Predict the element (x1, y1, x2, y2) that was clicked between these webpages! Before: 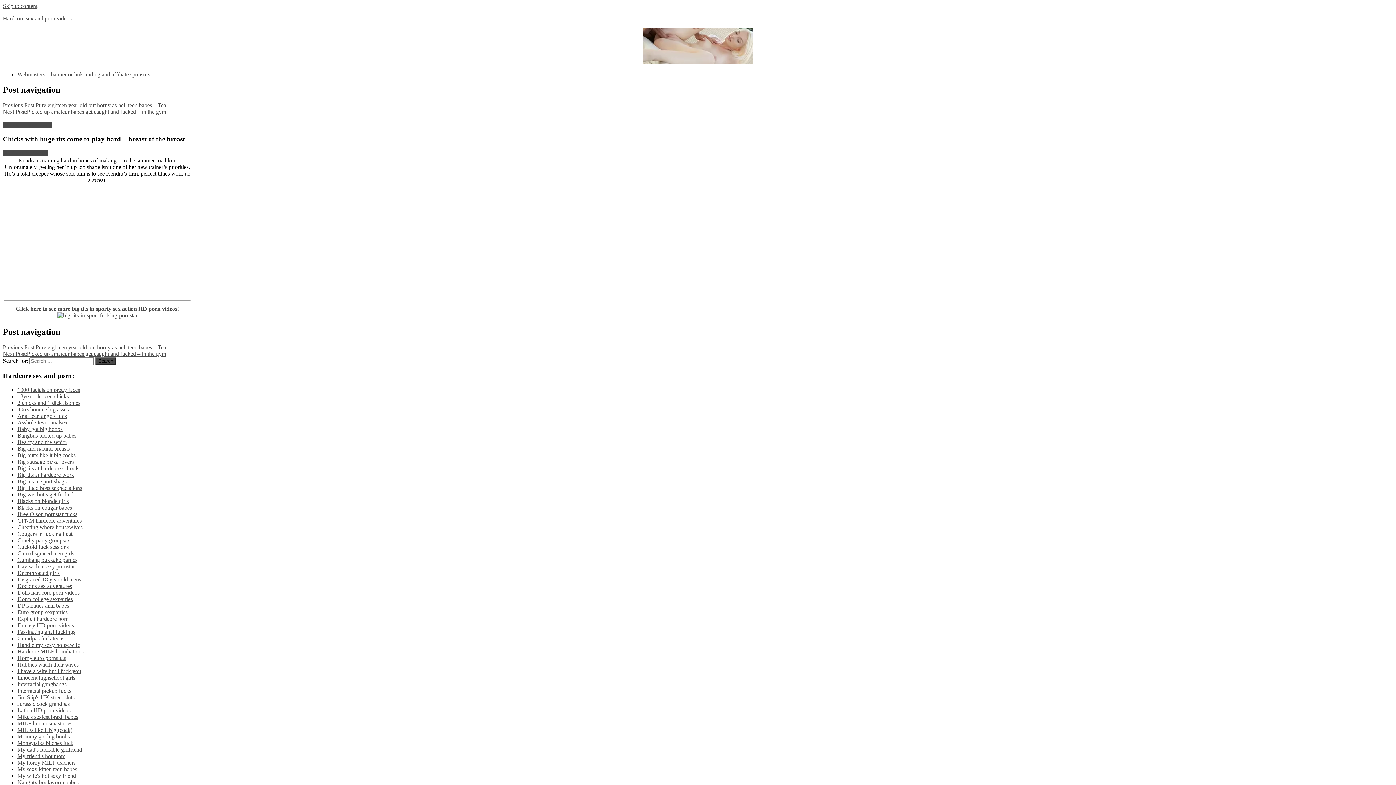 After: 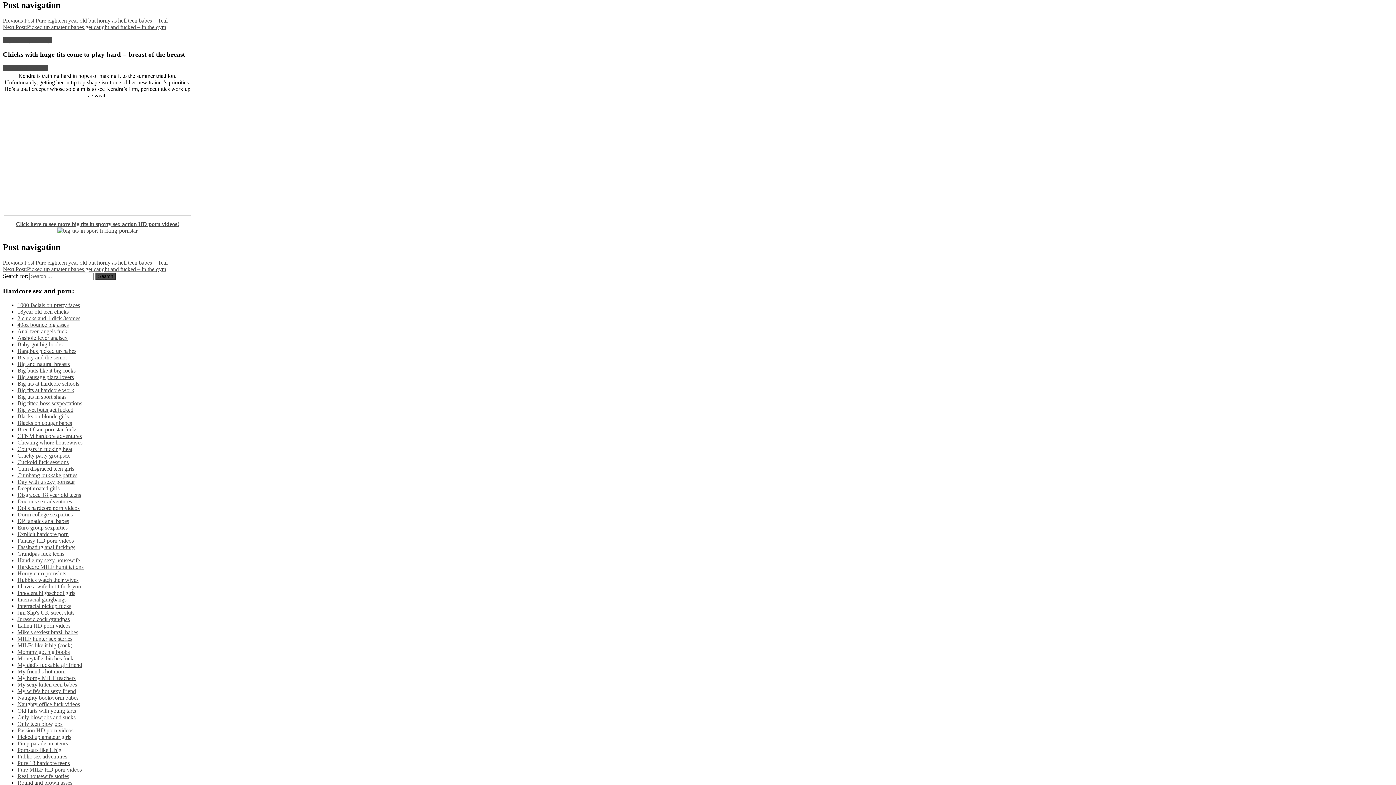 Action: bbox: (2, 2, 37, 9) label: Skip to content